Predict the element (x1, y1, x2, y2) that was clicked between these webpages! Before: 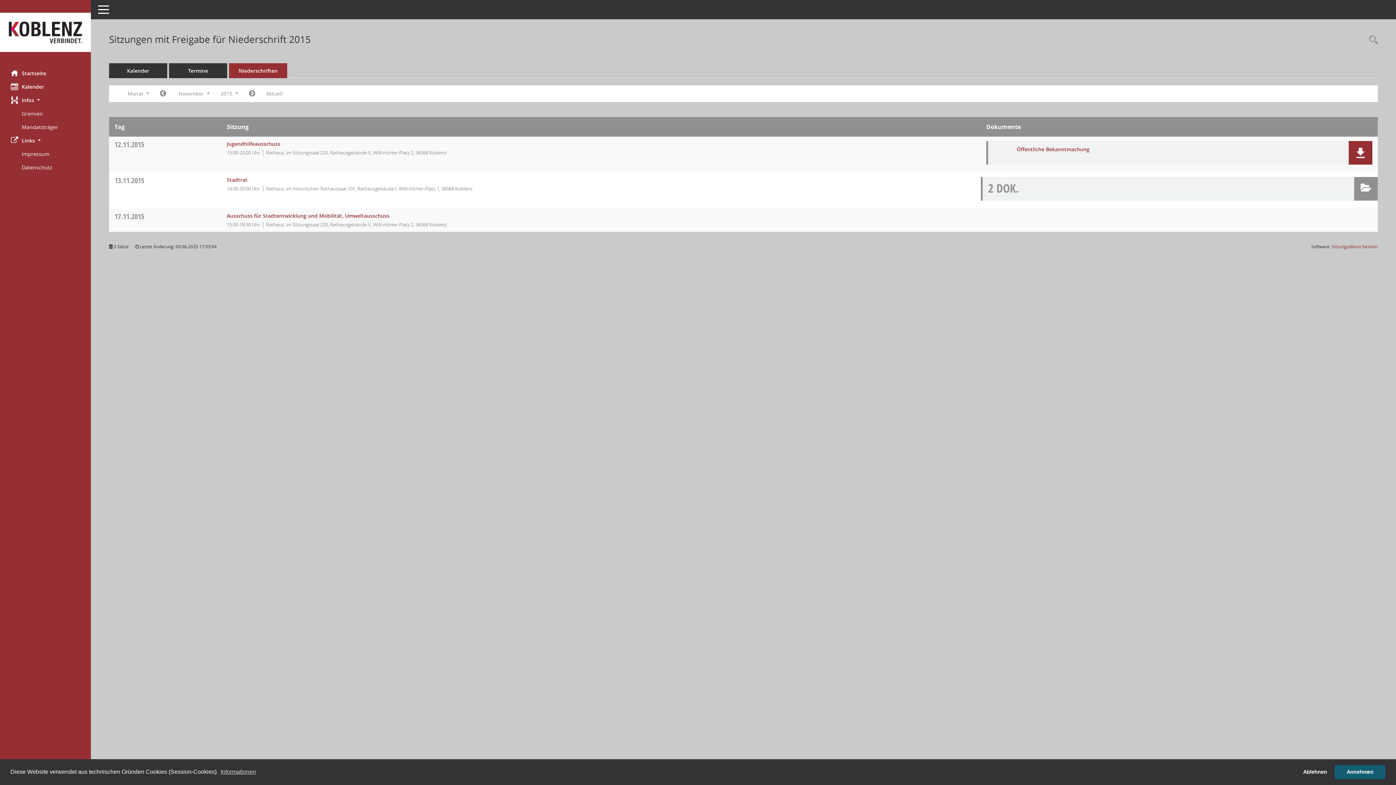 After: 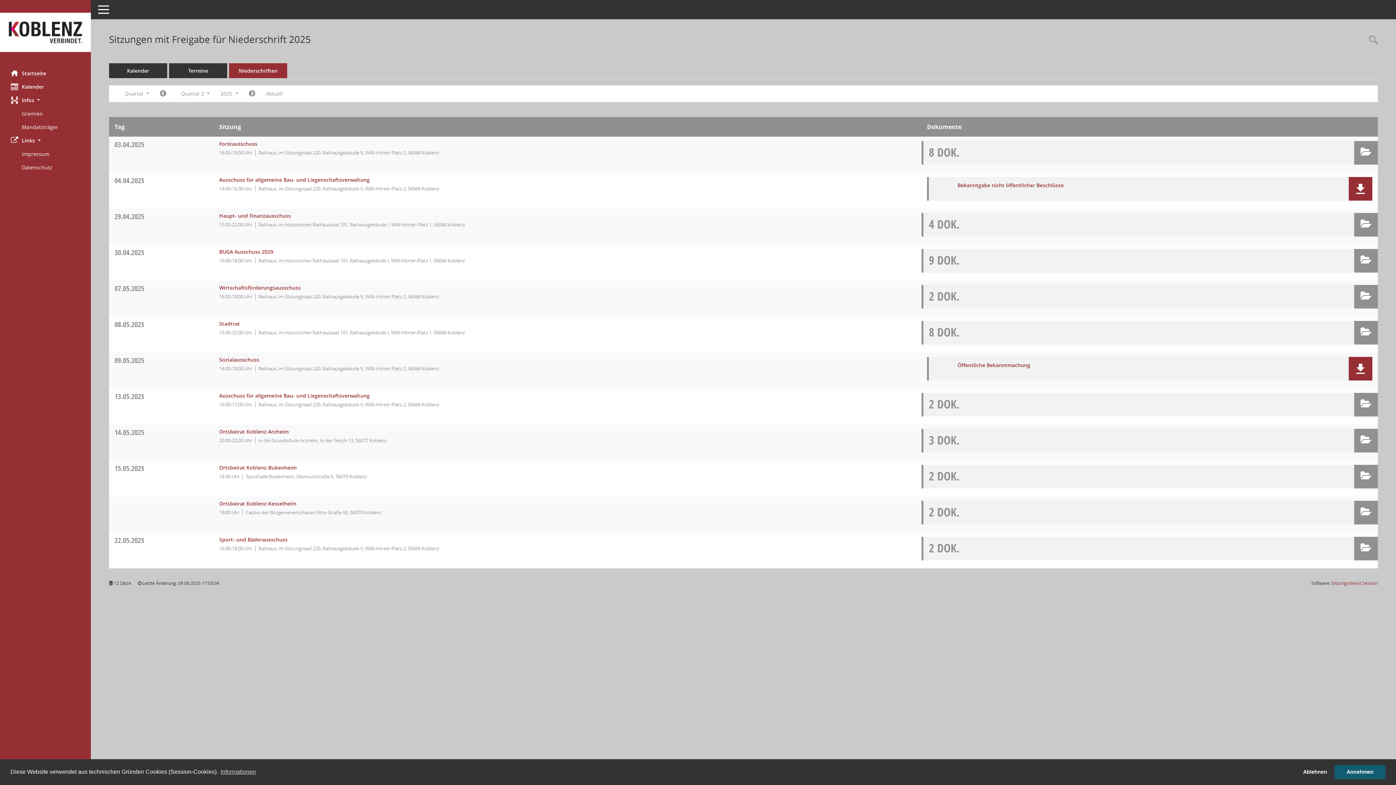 Action: label: Diese Seite enthält eine kompakte Übersicht der Sitzungen mit Freigabe für die Niederschrift. Sie enthält die Möglichkeit, verschiedene Zeiträume für die Sitzungsdarstellung zu wählen. bbox: (229, 63, 287, 78)